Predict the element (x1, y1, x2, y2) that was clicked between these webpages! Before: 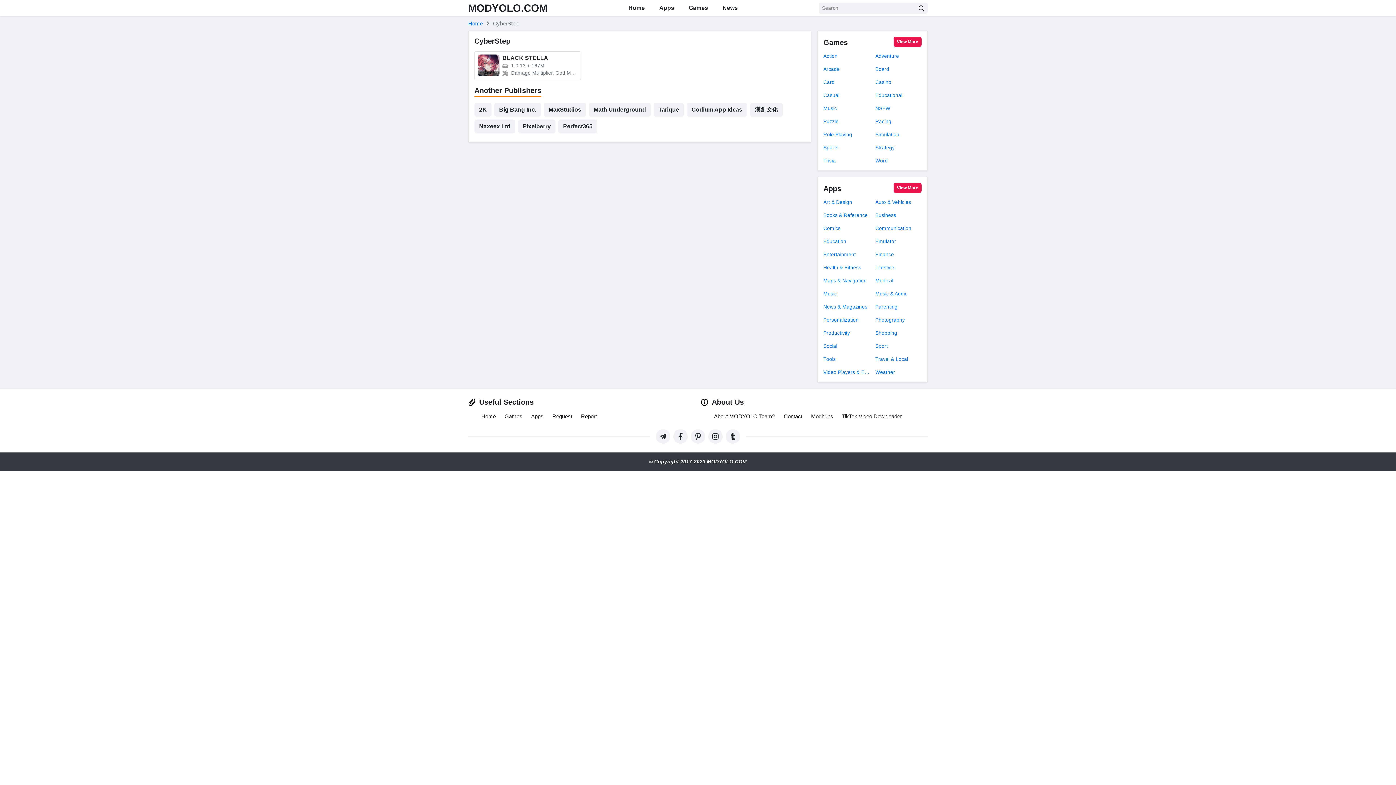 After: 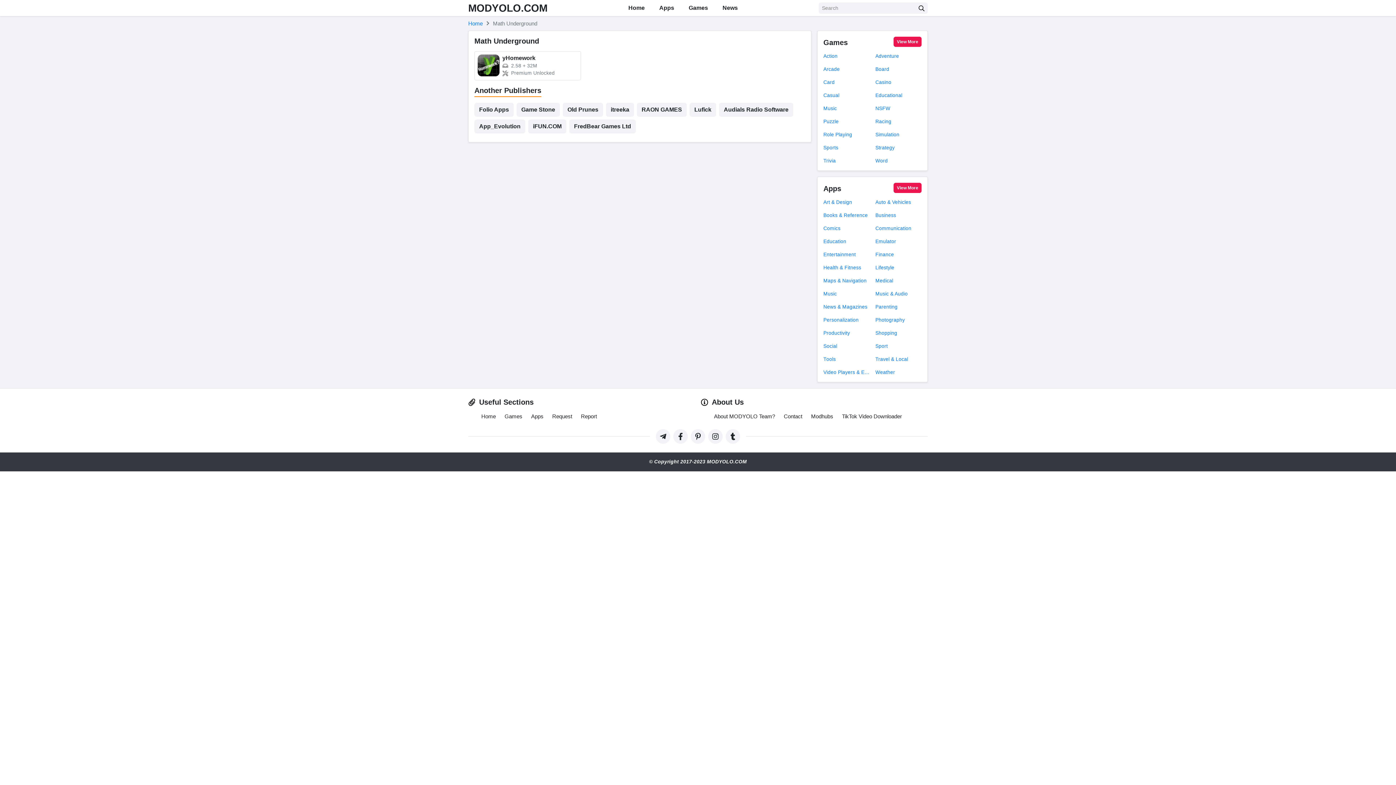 Action: bbox: (589, 102, 650, 116) label: Math Underground